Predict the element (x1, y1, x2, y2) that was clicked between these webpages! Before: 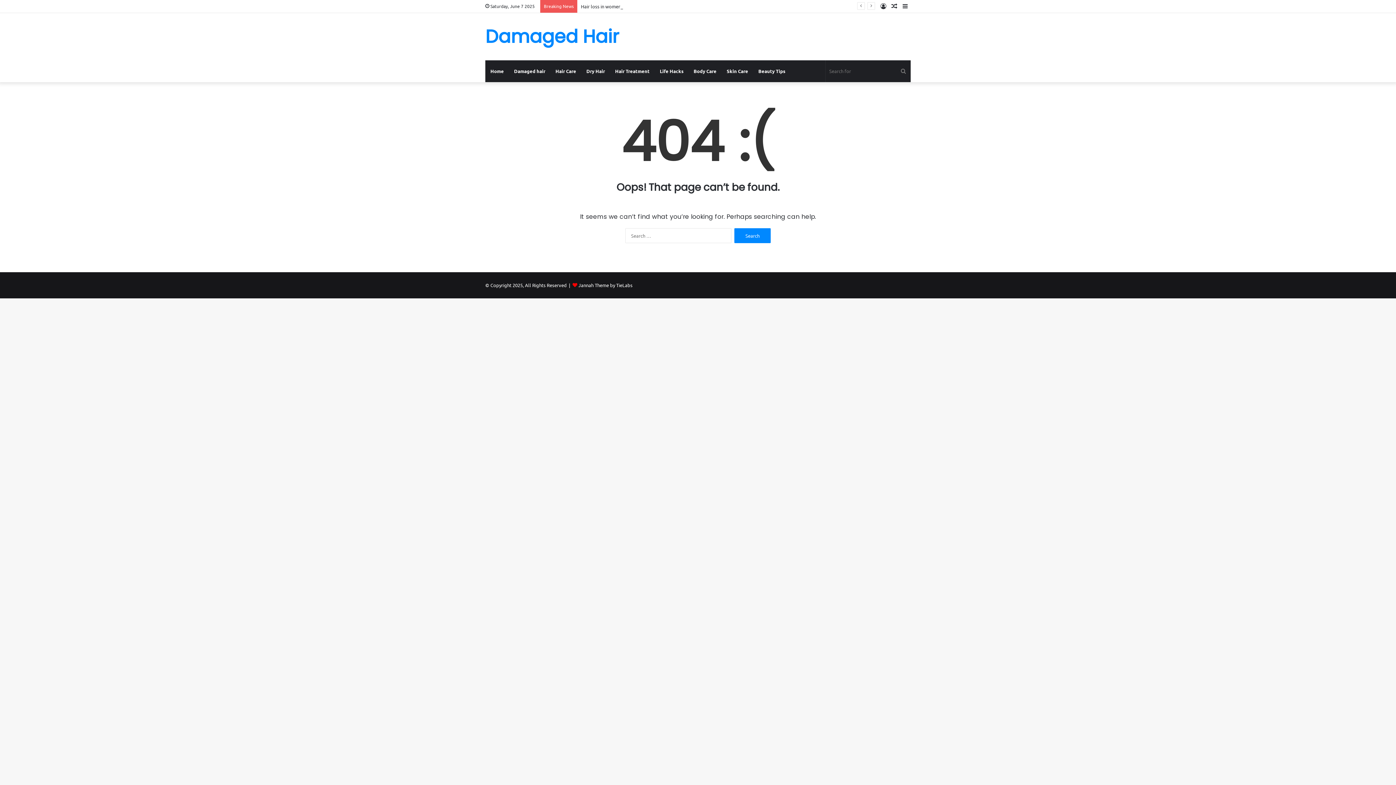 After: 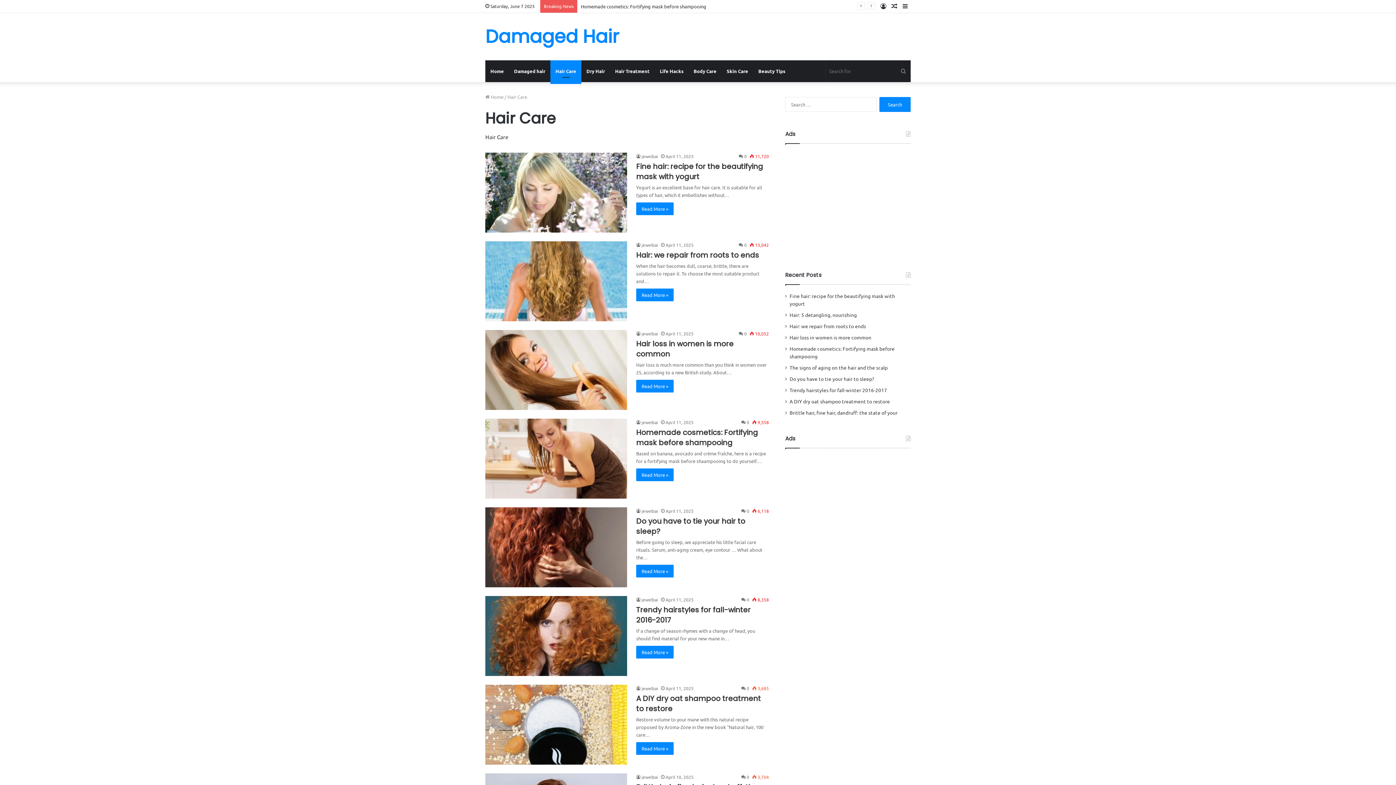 Action: label: Hair Care bbox: (550, 60, 581, 82)